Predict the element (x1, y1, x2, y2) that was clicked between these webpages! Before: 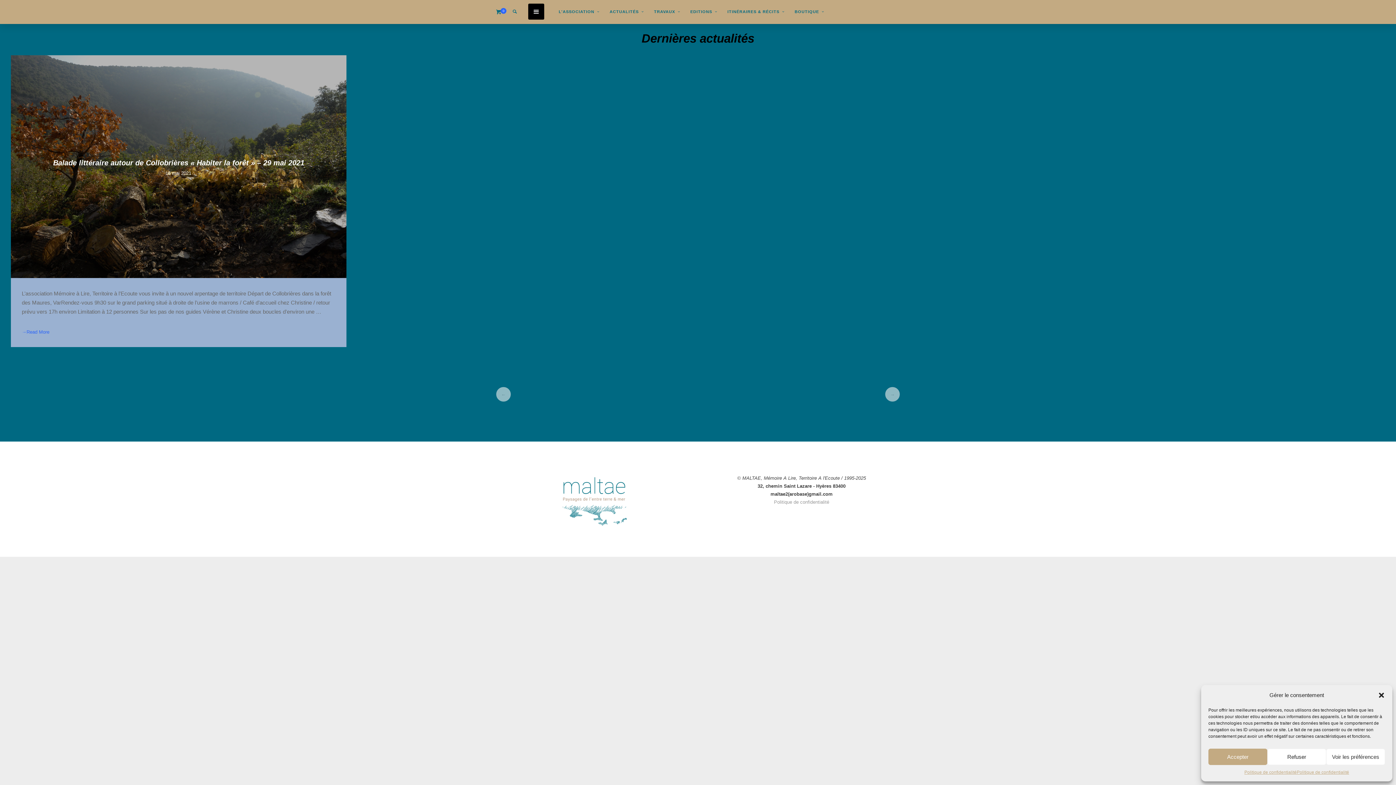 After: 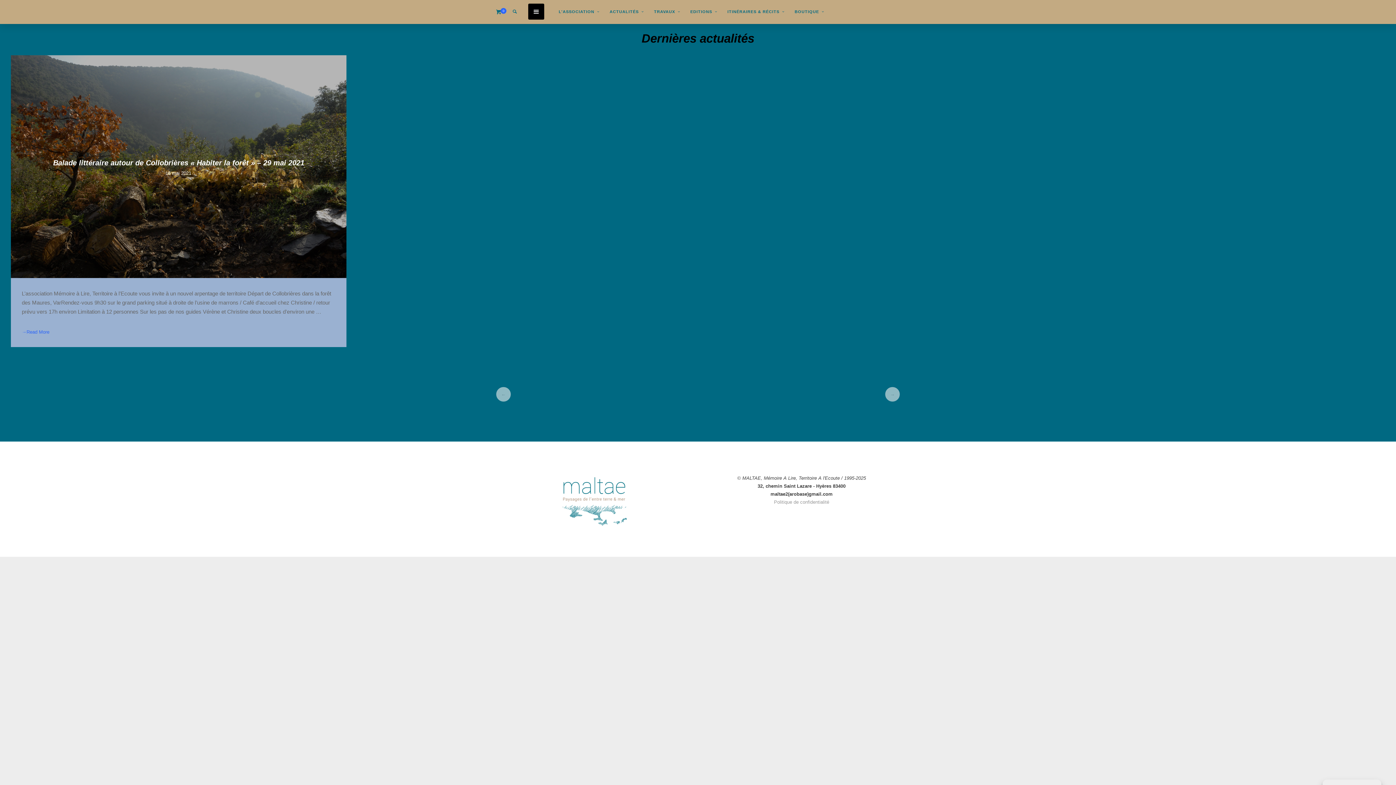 Action: label: Accepter bbox: (1208, 749, 1267, 765)